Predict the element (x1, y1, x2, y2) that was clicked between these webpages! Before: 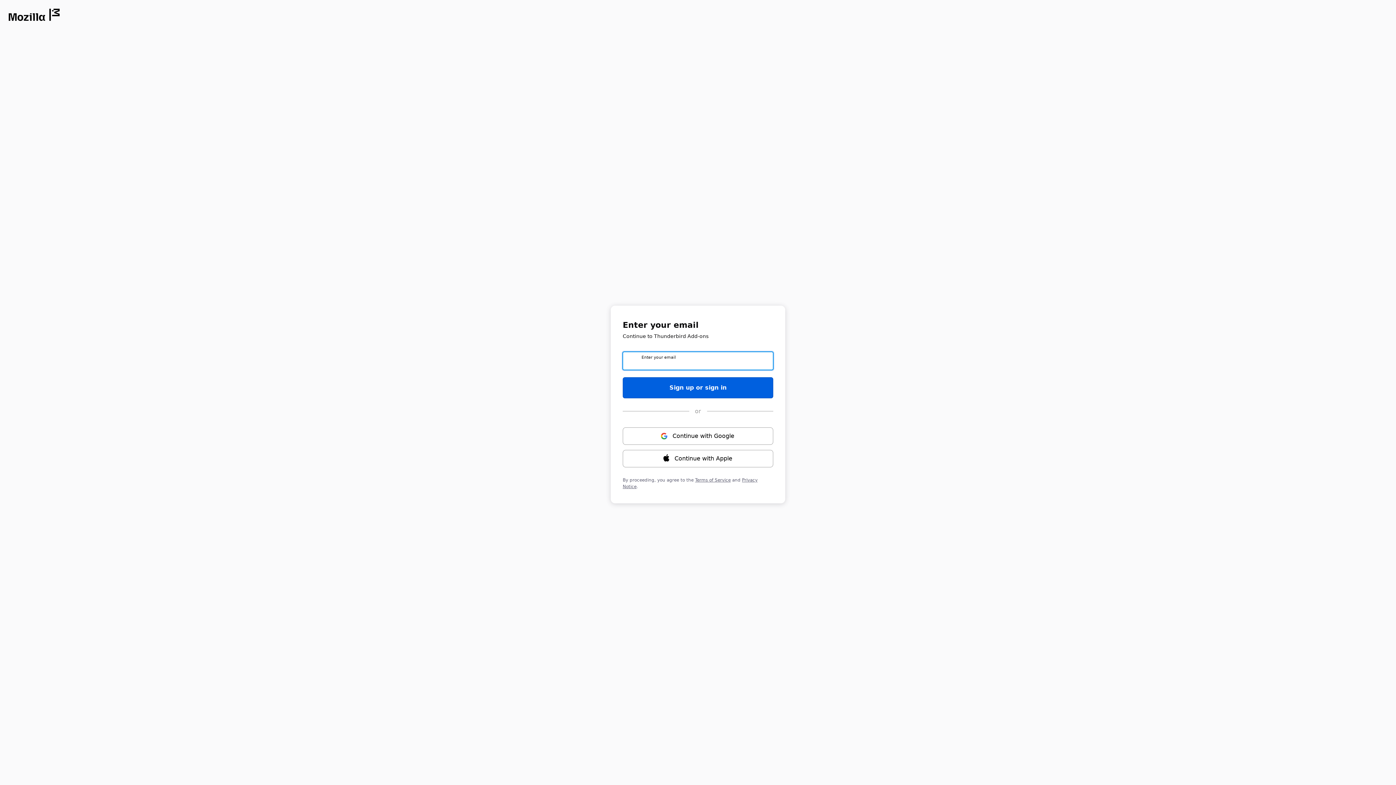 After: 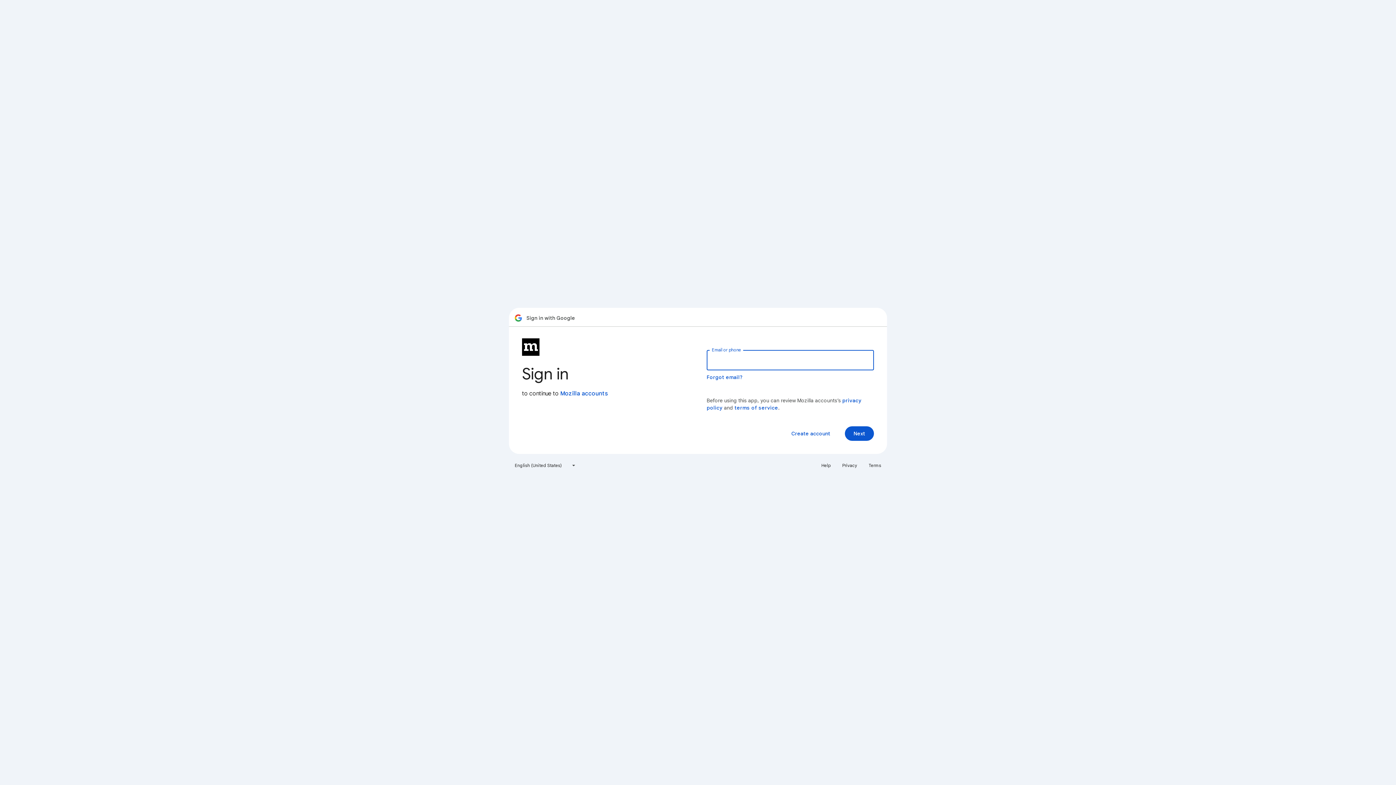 Action: label: Continue with ⁨Google⁩ bbox: (622, 427, 773, 444)